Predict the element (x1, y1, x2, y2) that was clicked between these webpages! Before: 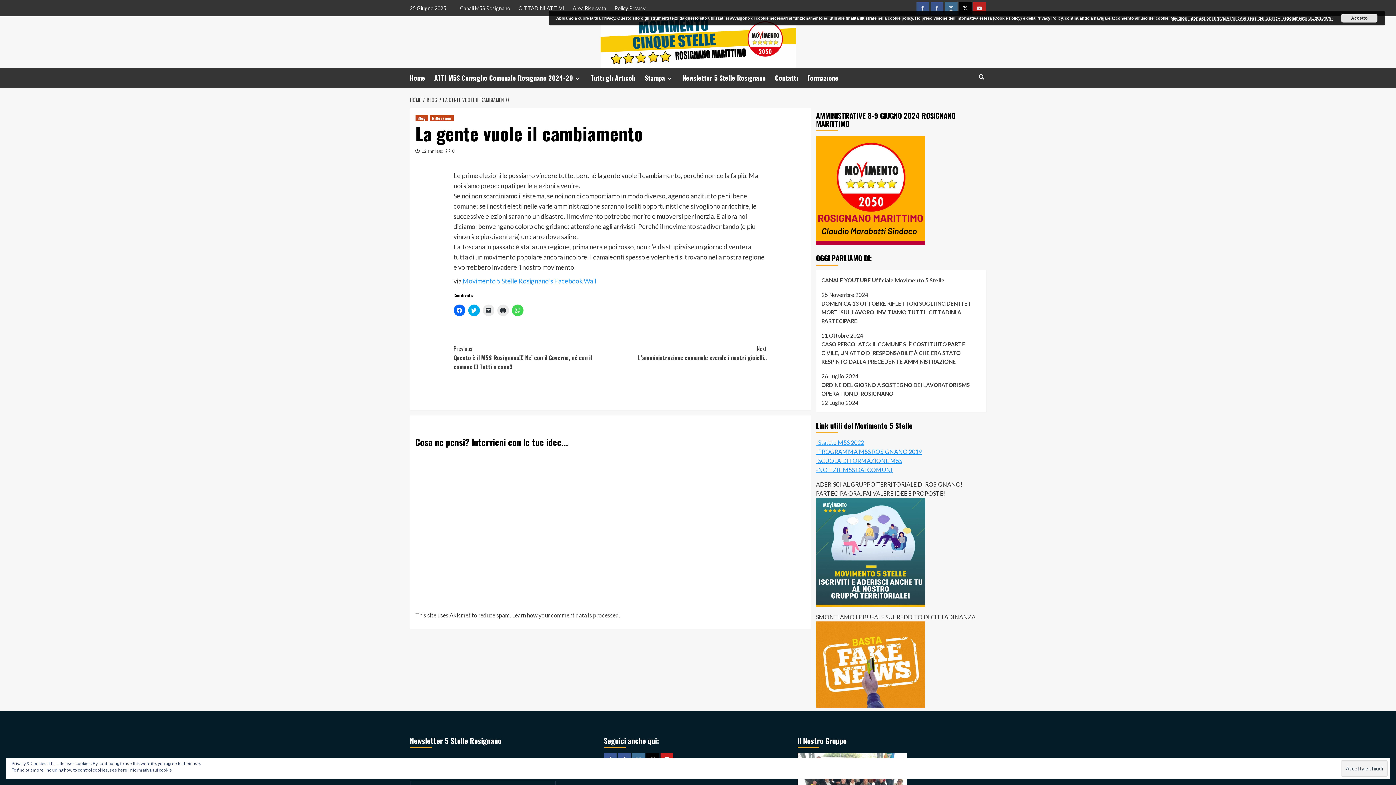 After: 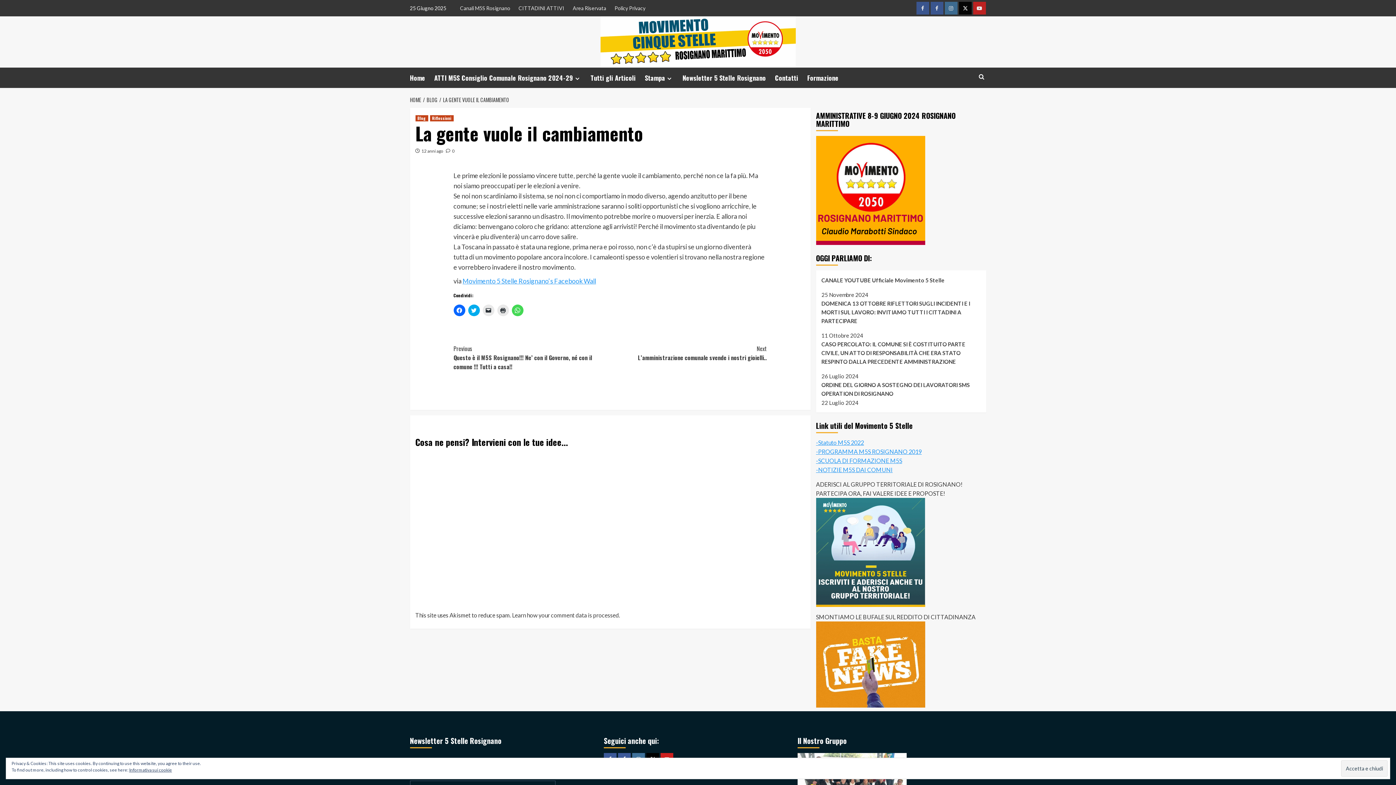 Action: bbox: (1341, 13, 1377, 22) label: Accetto